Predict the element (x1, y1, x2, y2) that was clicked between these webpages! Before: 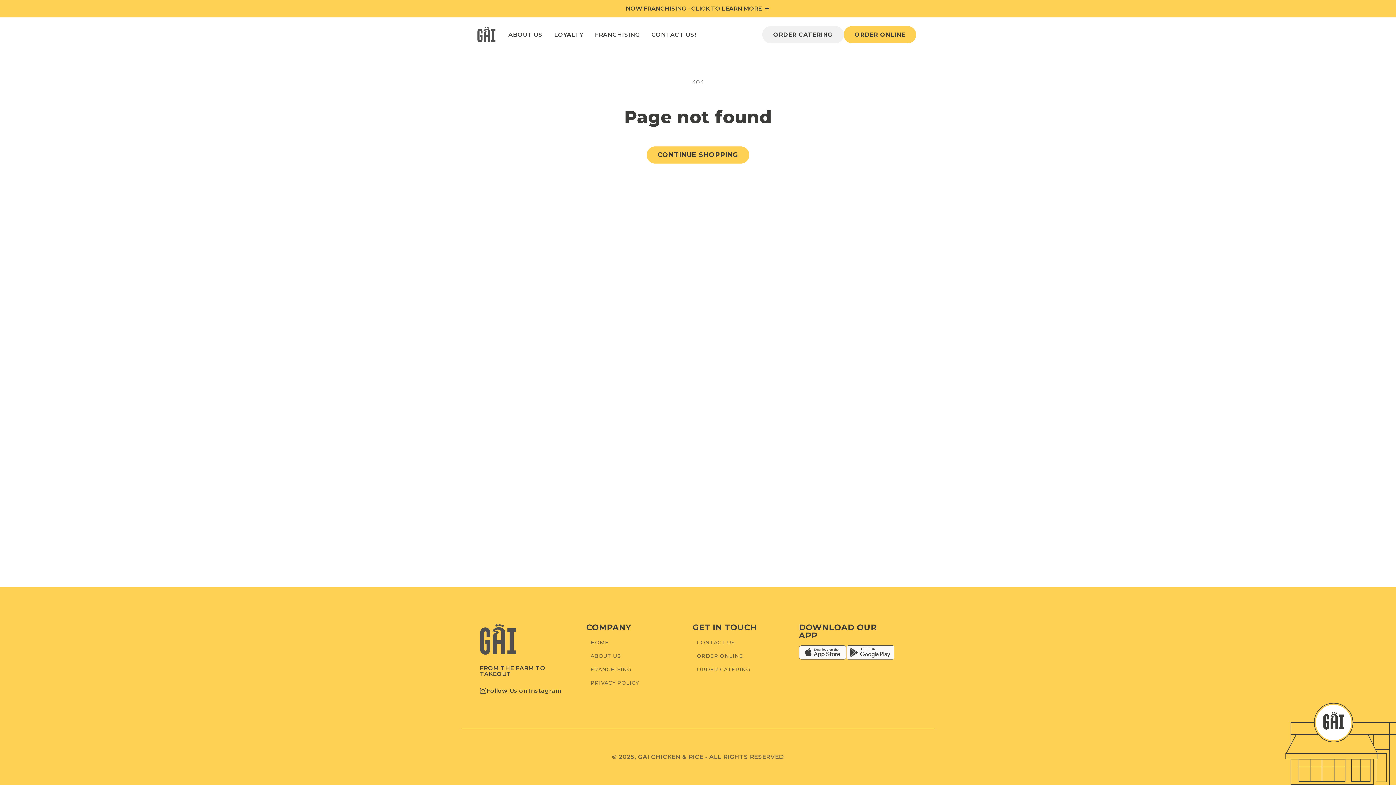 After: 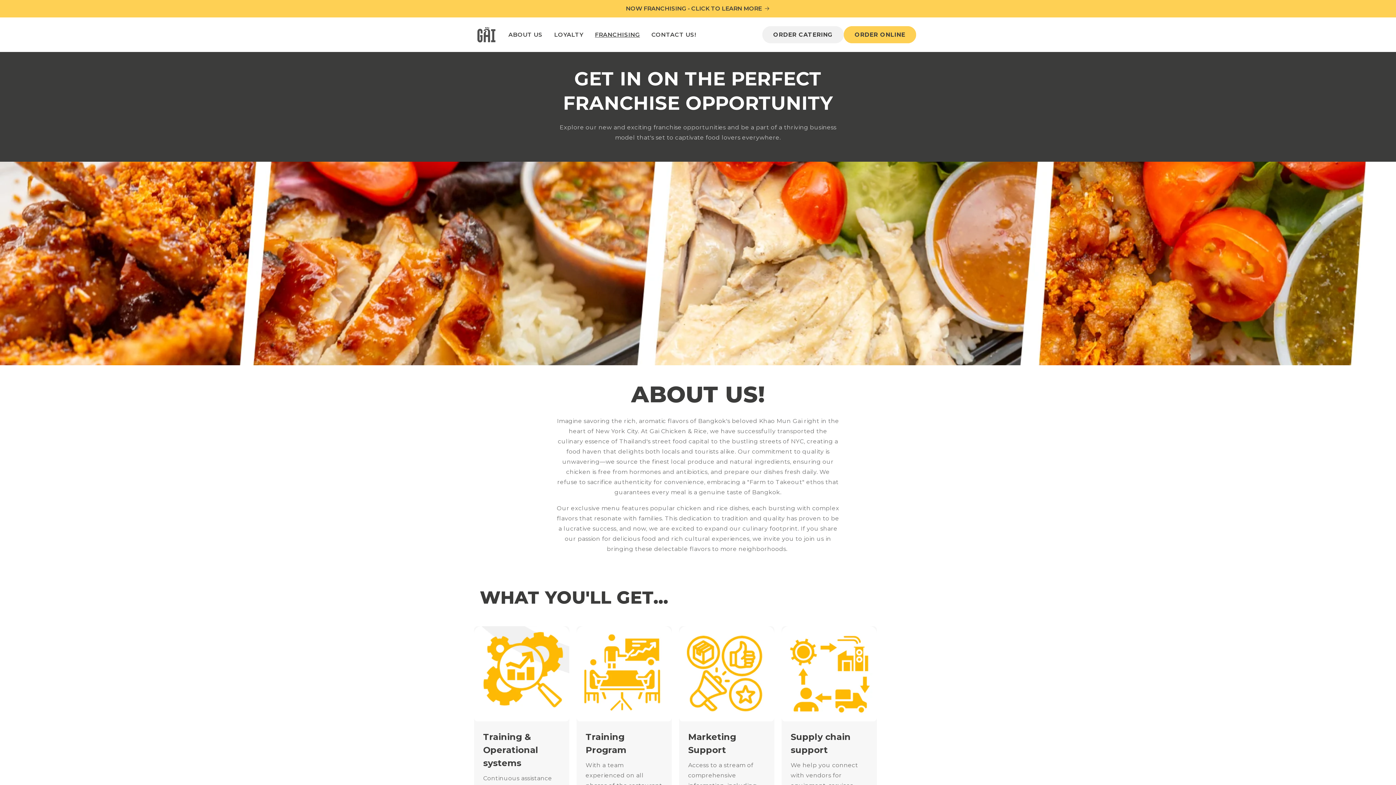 Action: bbox: (586, 663, 636, 676) label: FRANCHISING